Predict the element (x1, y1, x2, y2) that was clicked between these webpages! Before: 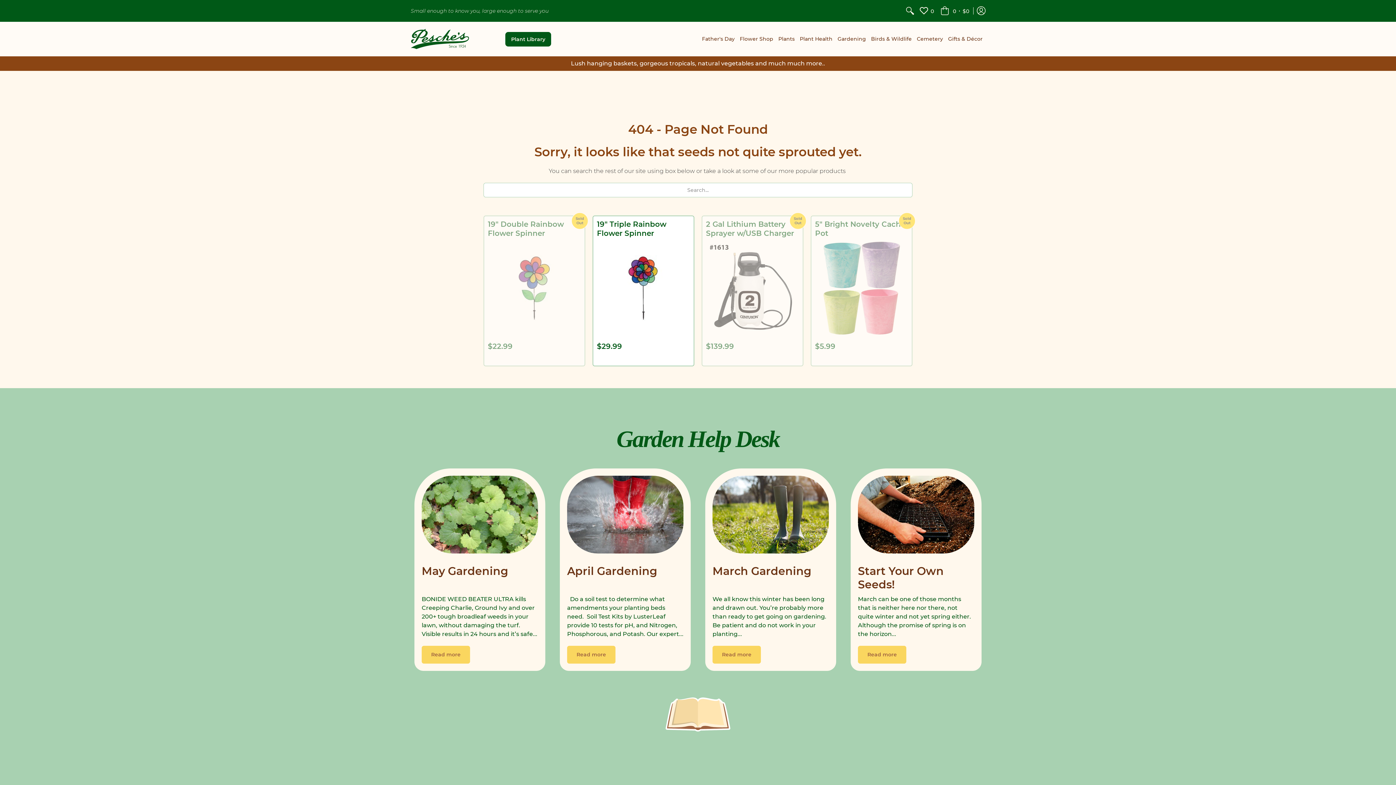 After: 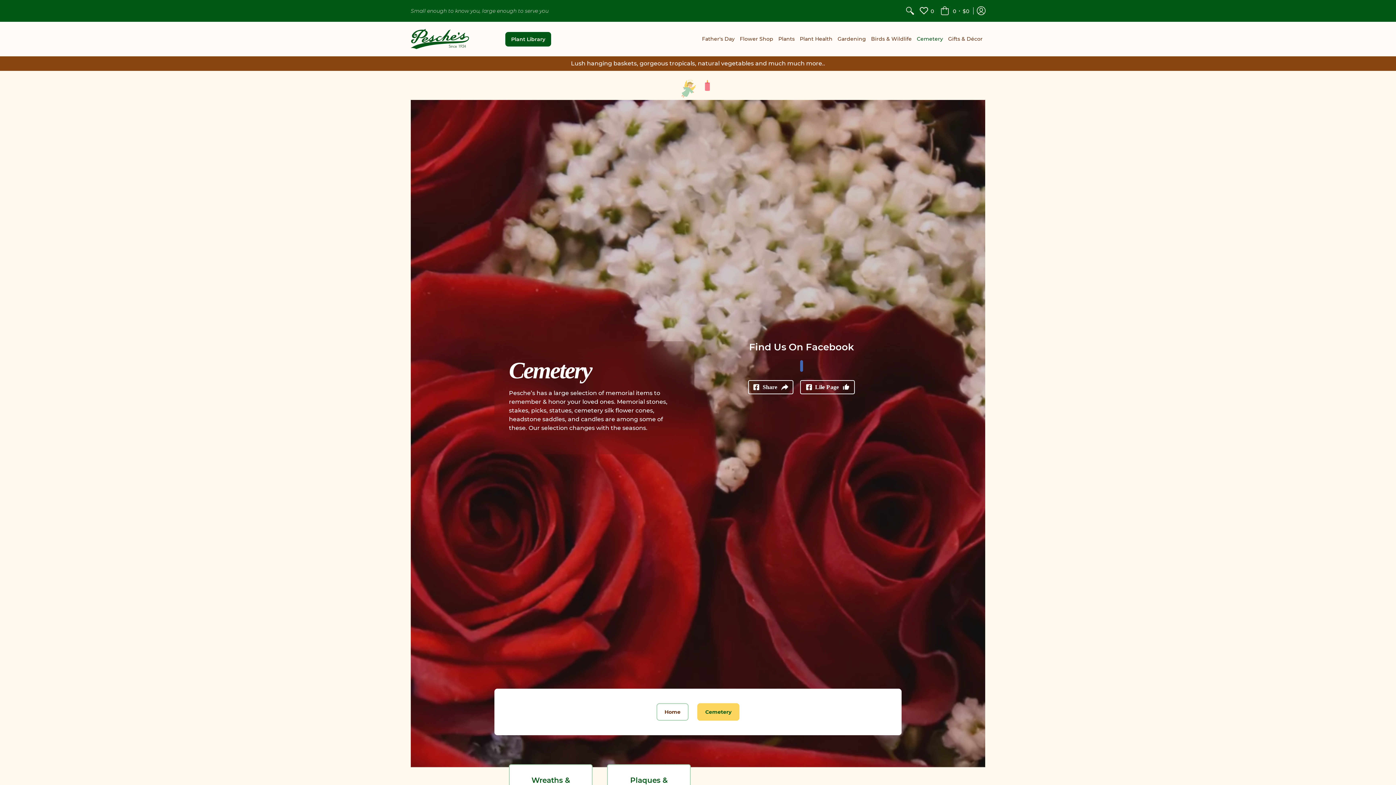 Action: label: Cemetery bbox: (914, 21, 945, 56)